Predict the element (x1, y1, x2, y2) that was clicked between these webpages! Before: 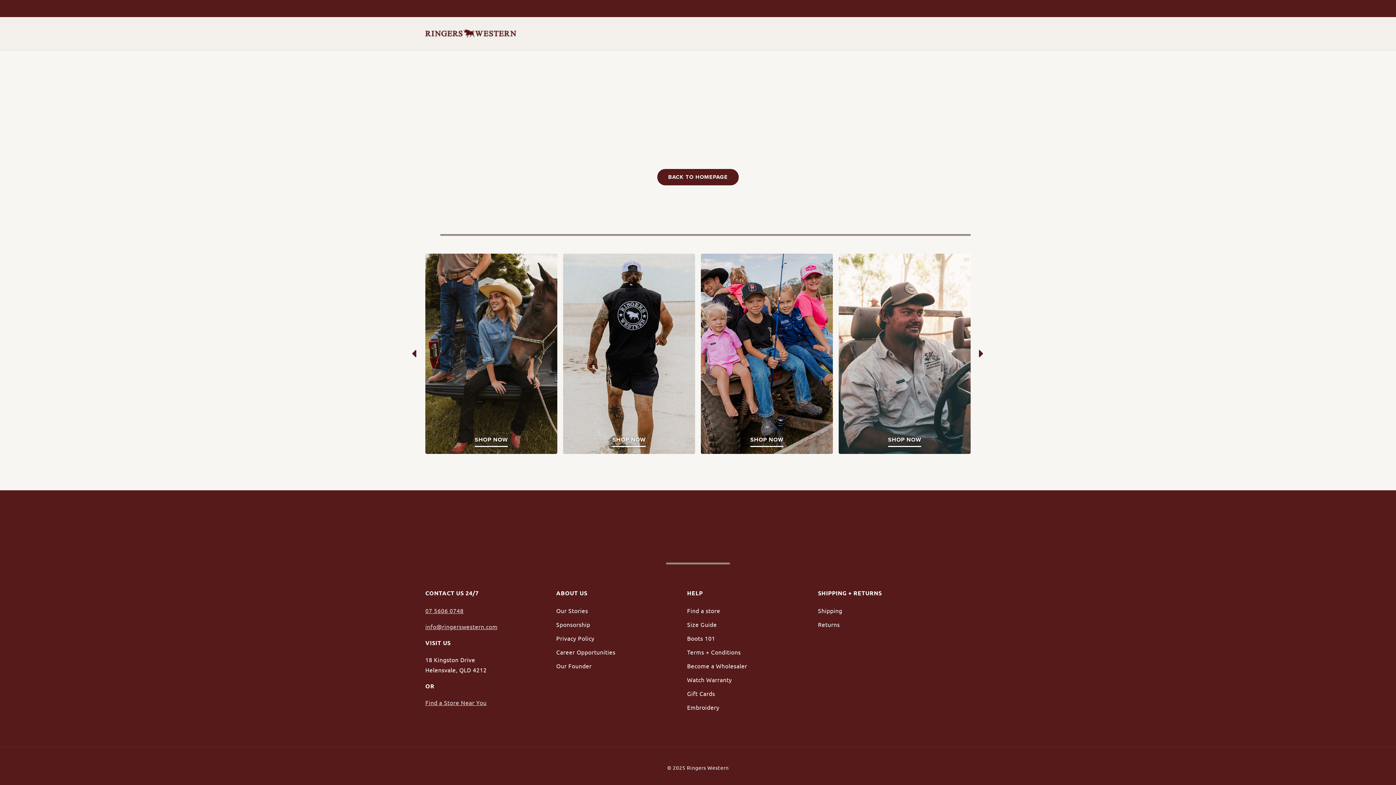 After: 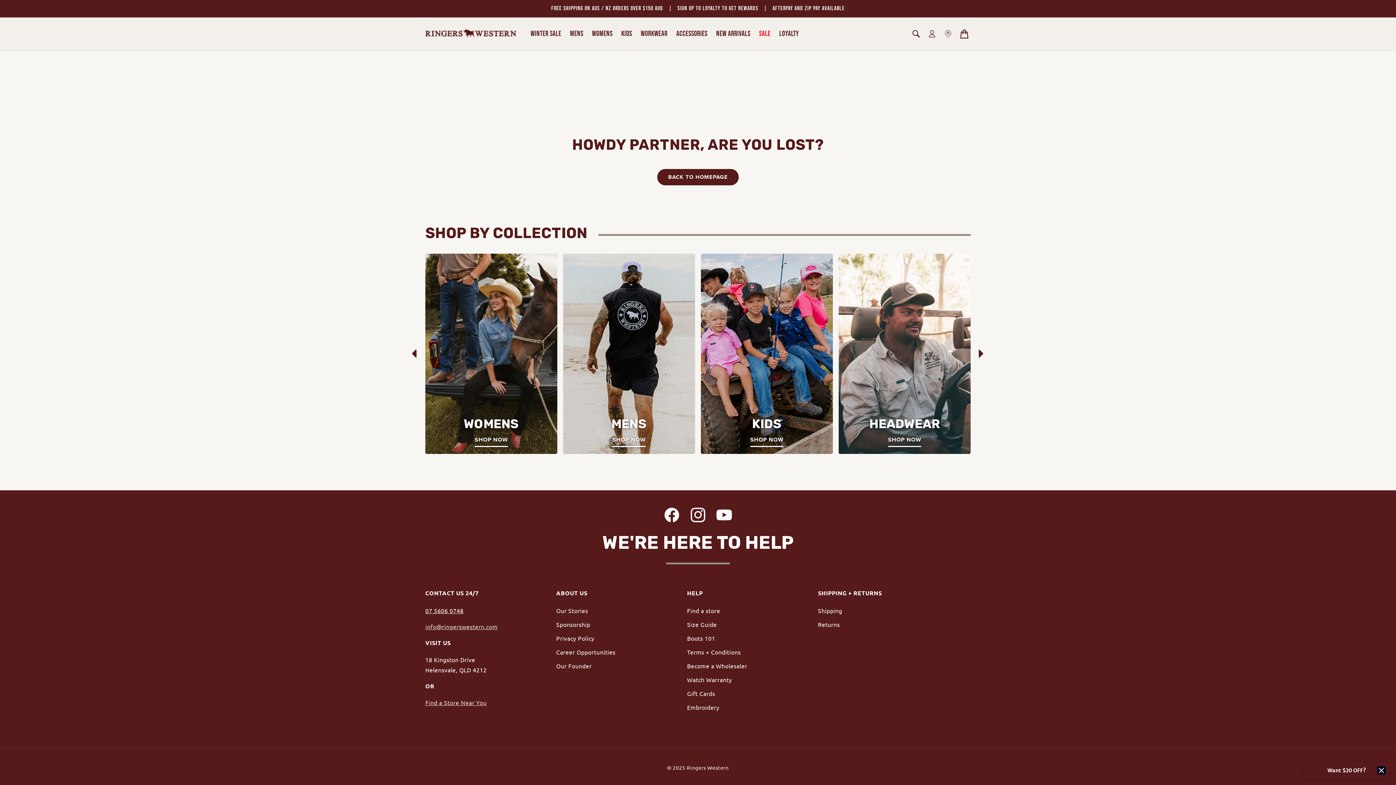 Action: label: 07 5606 0748 bbox: (425, 607, 463, 614)